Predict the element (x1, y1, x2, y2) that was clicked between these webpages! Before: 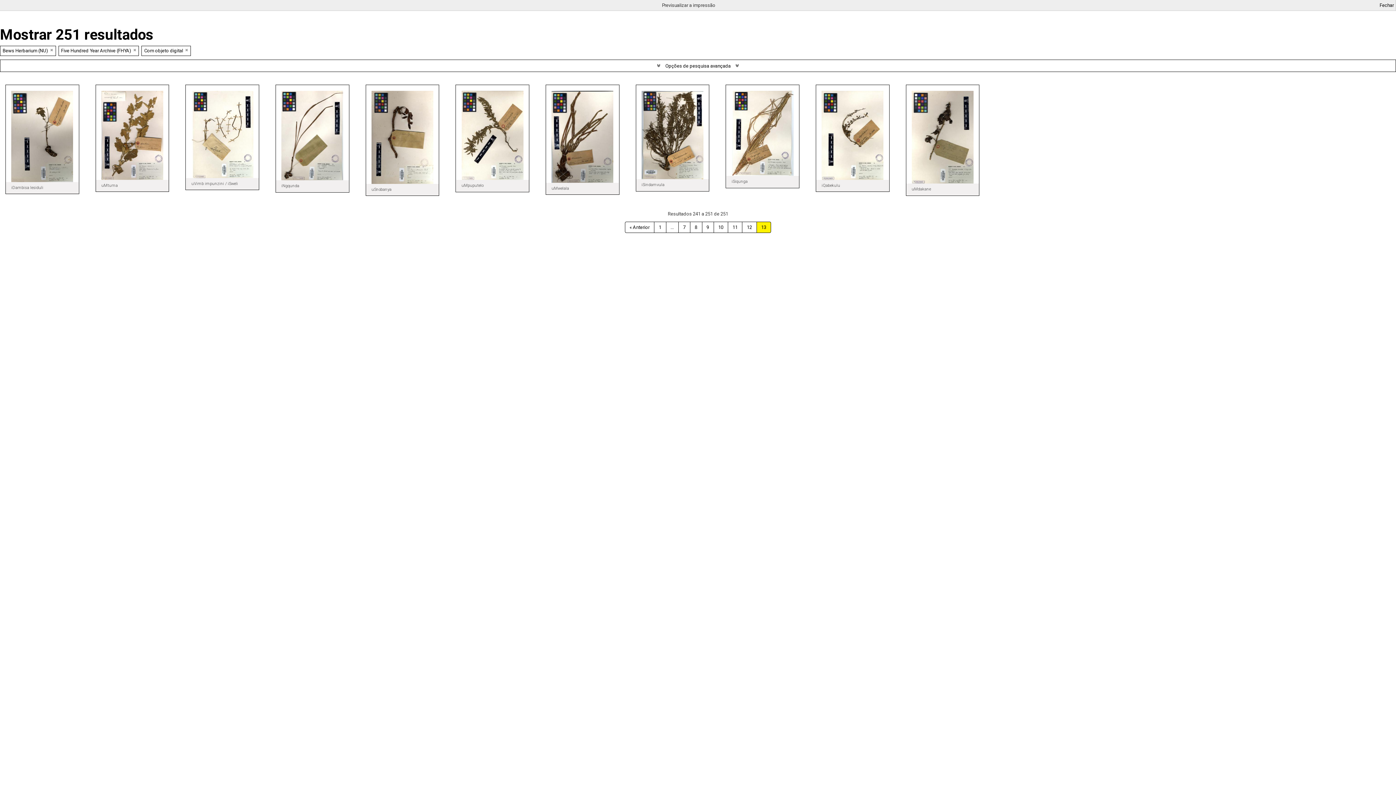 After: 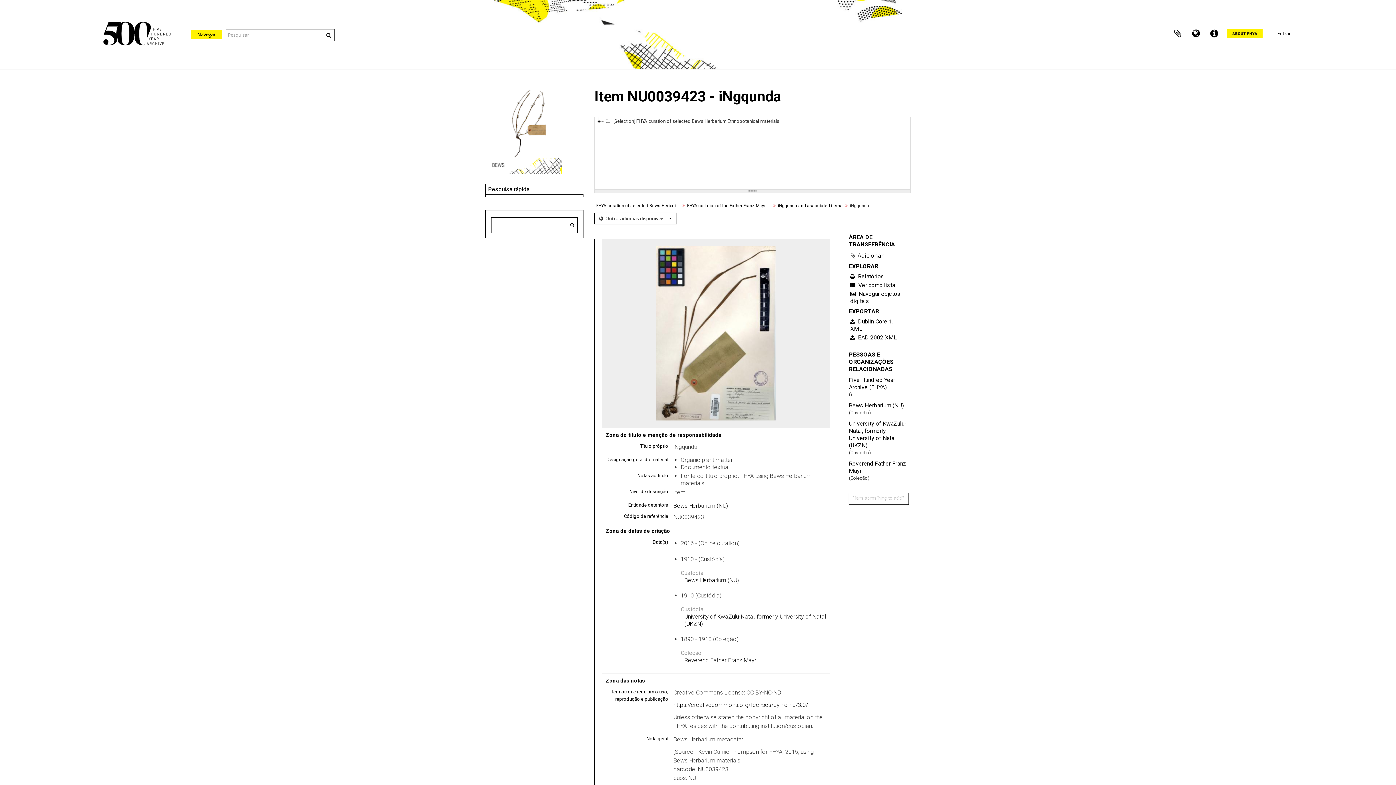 Action: bbox: (281, 133, 343, 137)